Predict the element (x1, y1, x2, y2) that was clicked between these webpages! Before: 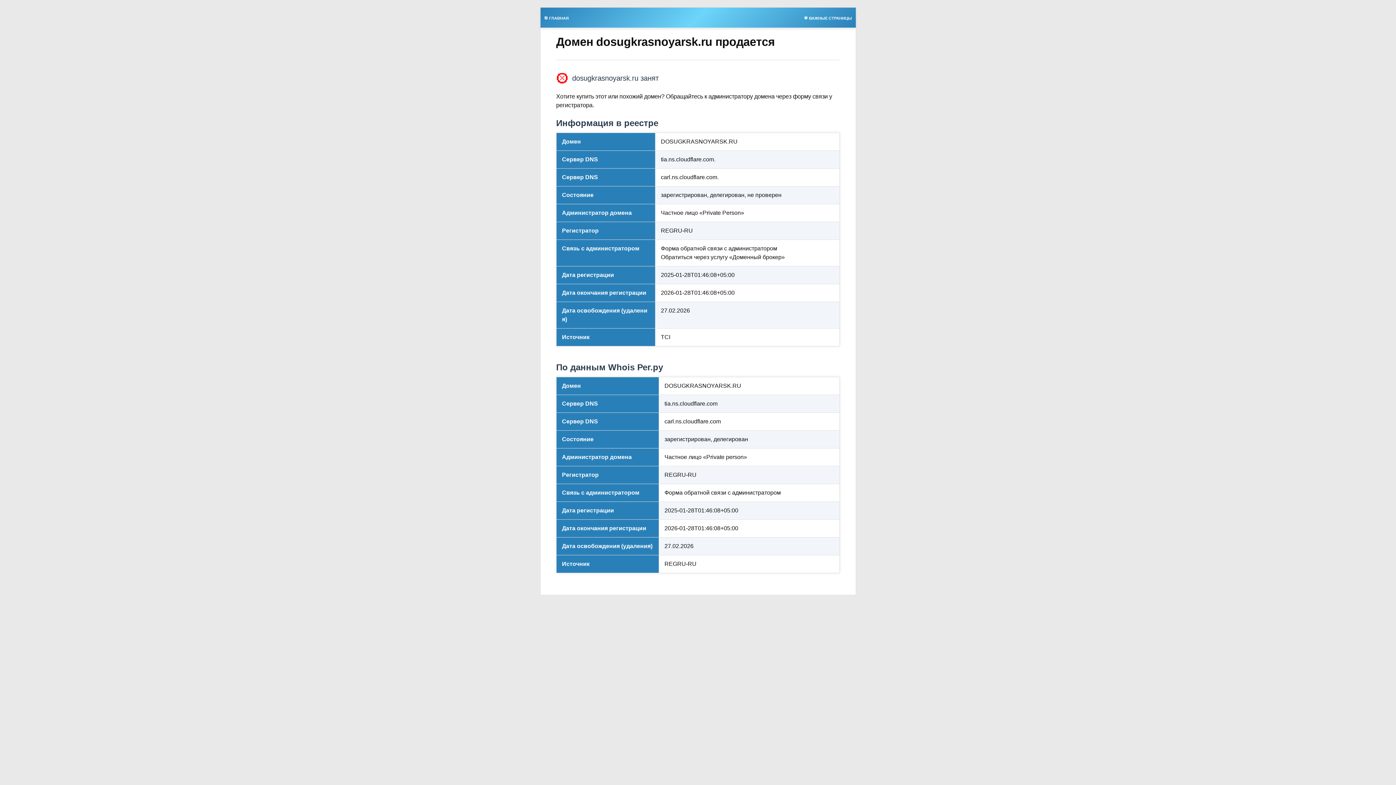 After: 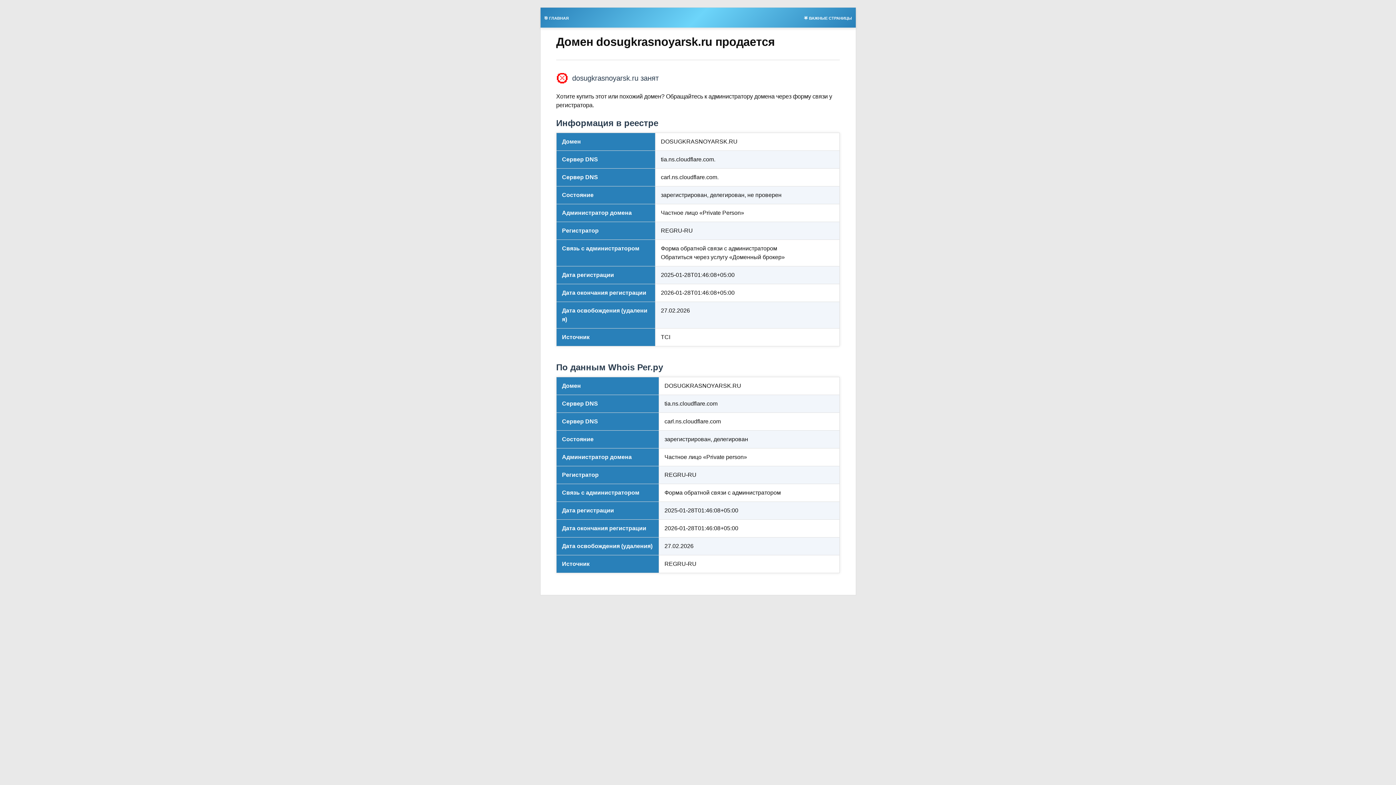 Action: bbox: (540, 13, 572, 21) label: 🎯 ГЛАВНАЯ